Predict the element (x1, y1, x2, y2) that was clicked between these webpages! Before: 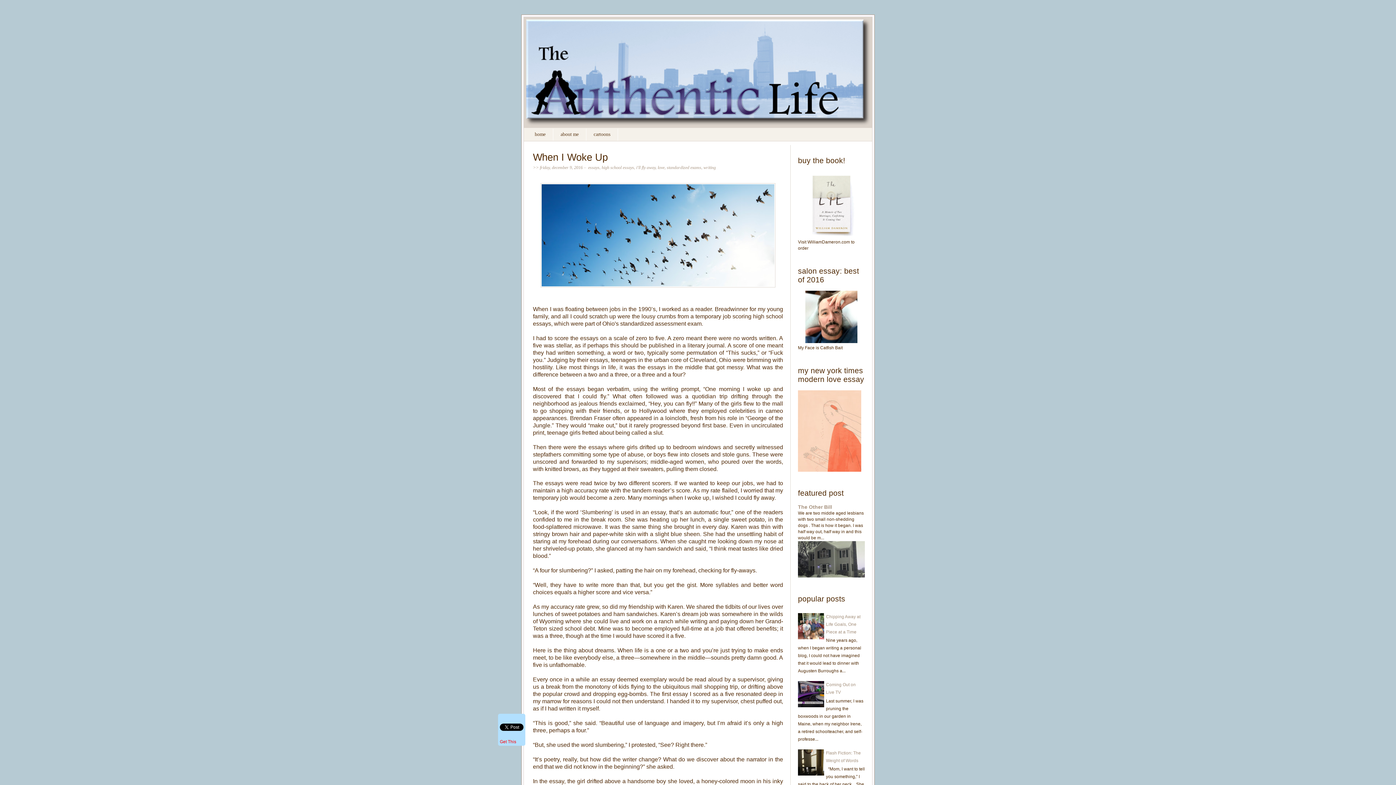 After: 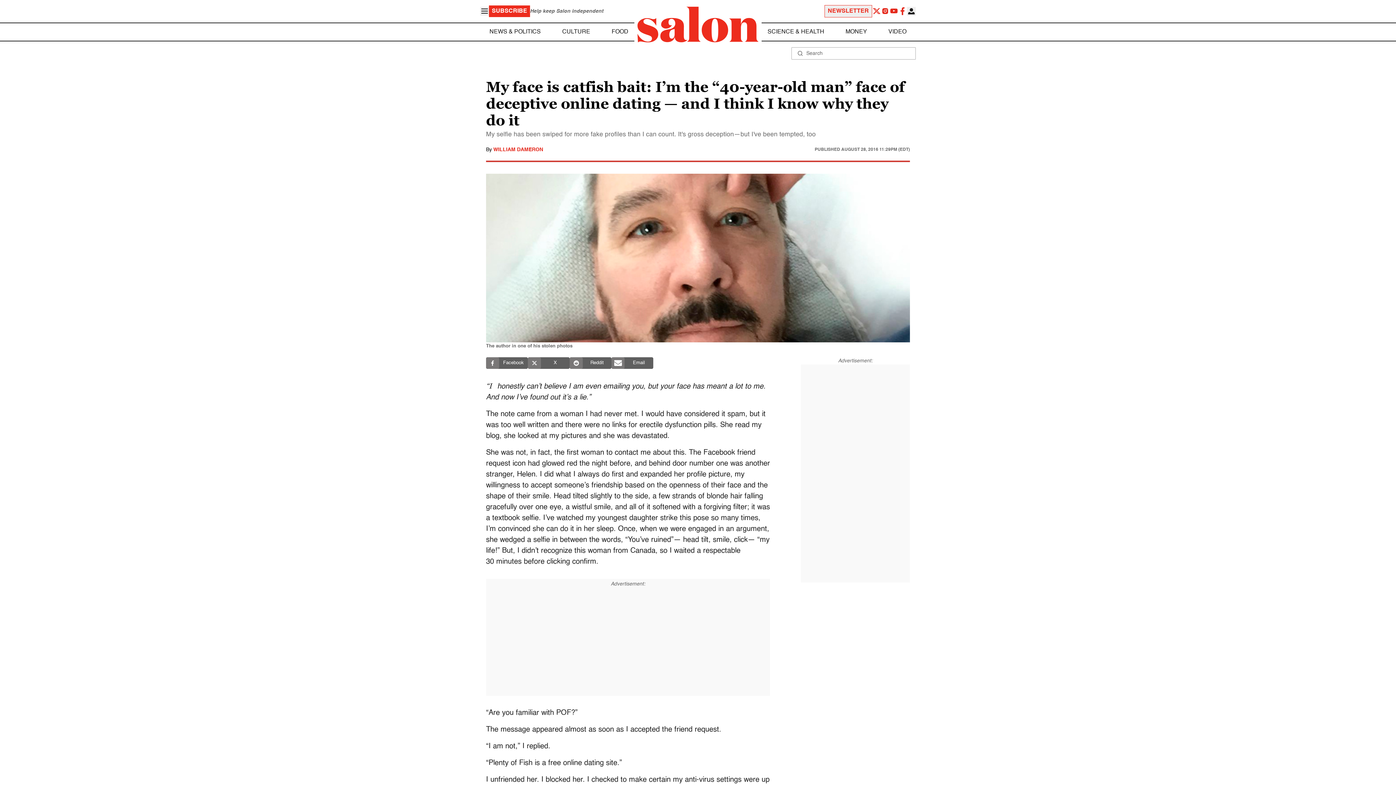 Action: bbox: (798, 339, 865, 344)